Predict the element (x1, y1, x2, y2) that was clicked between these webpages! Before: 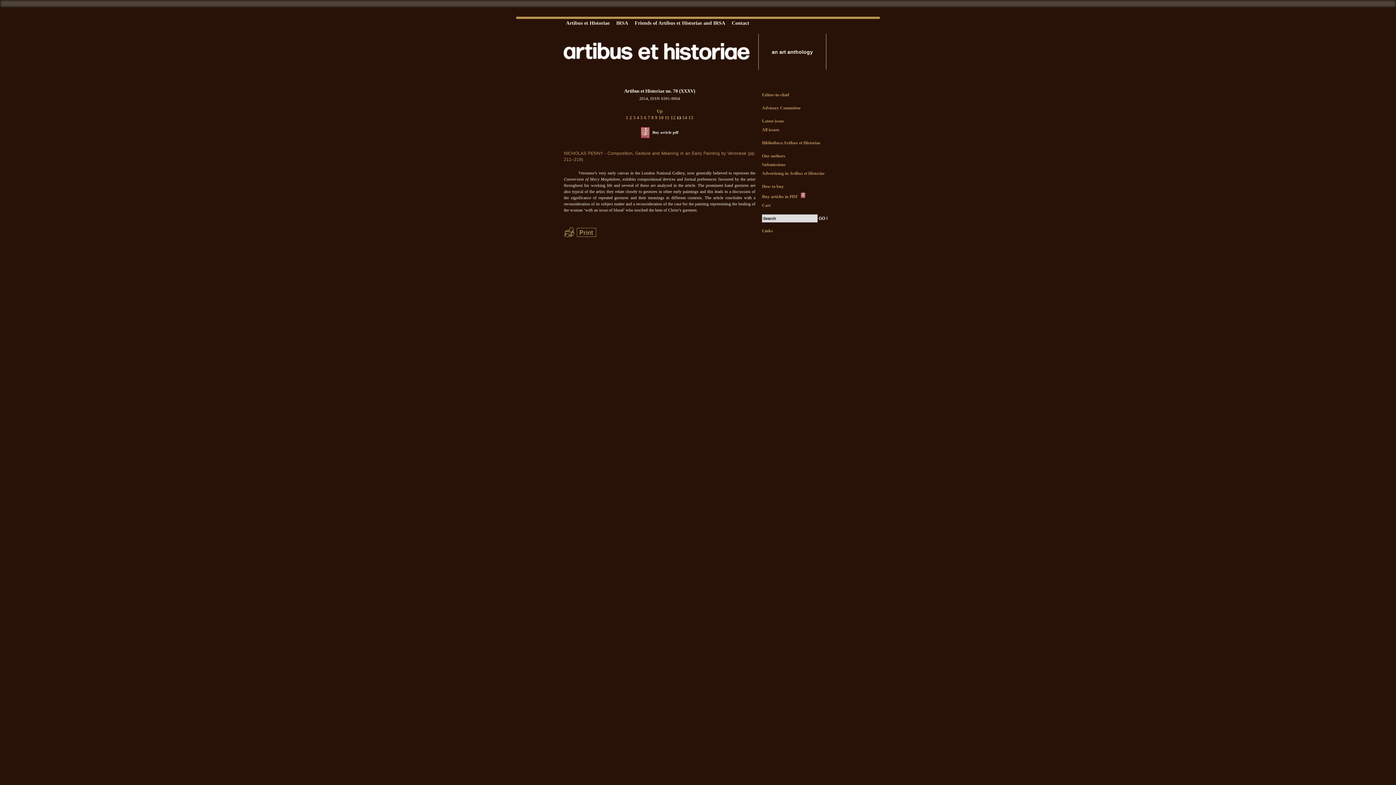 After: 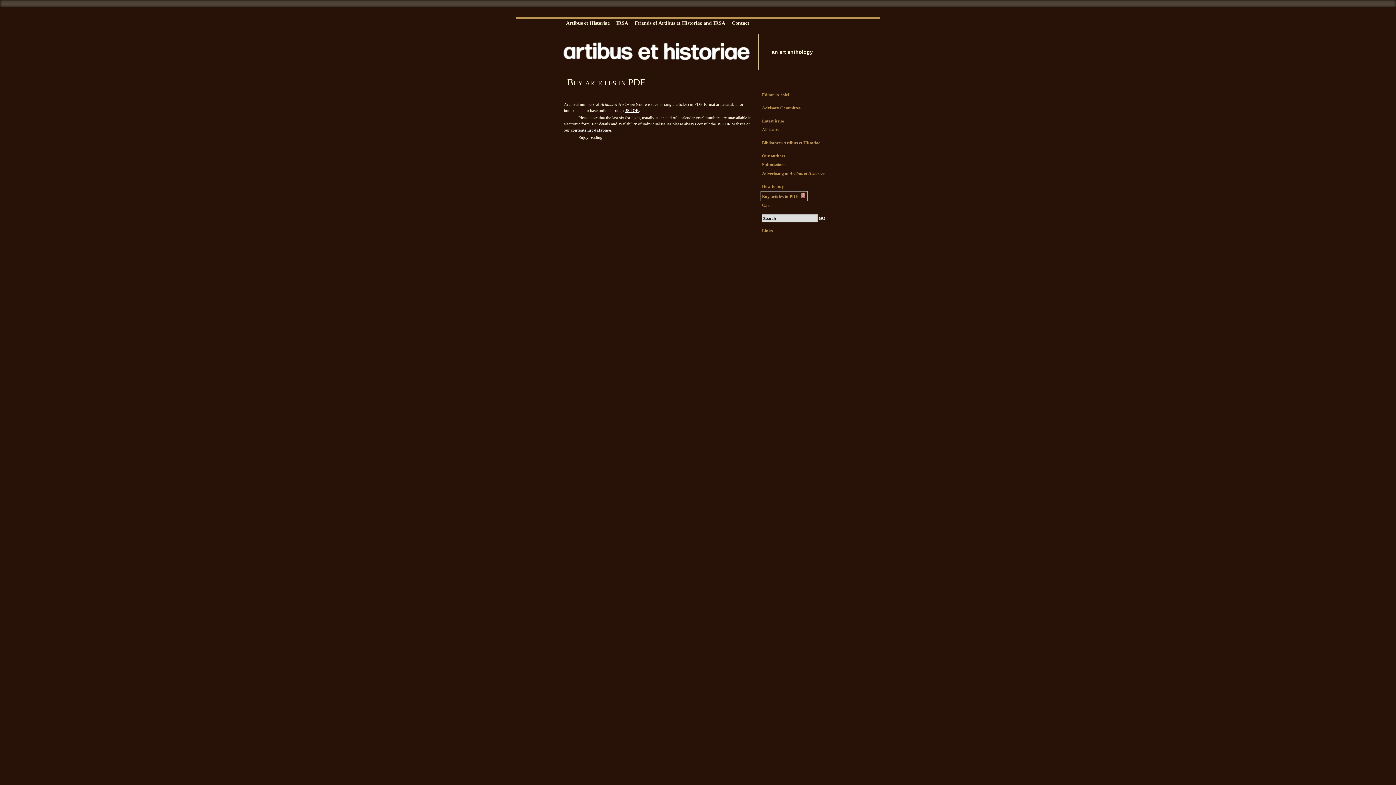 Action: label: Buy articles in PDF  bbox: (760, 191, 808, 201)